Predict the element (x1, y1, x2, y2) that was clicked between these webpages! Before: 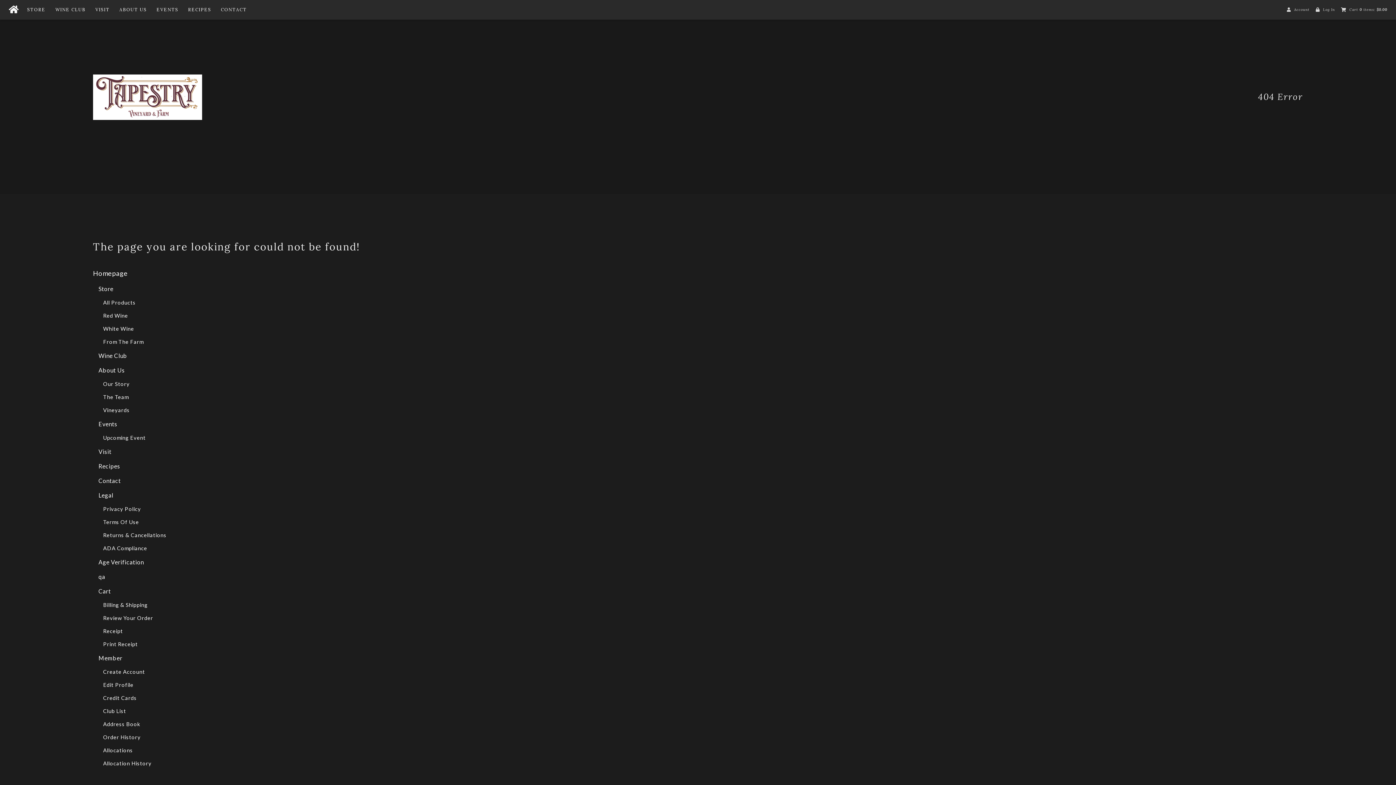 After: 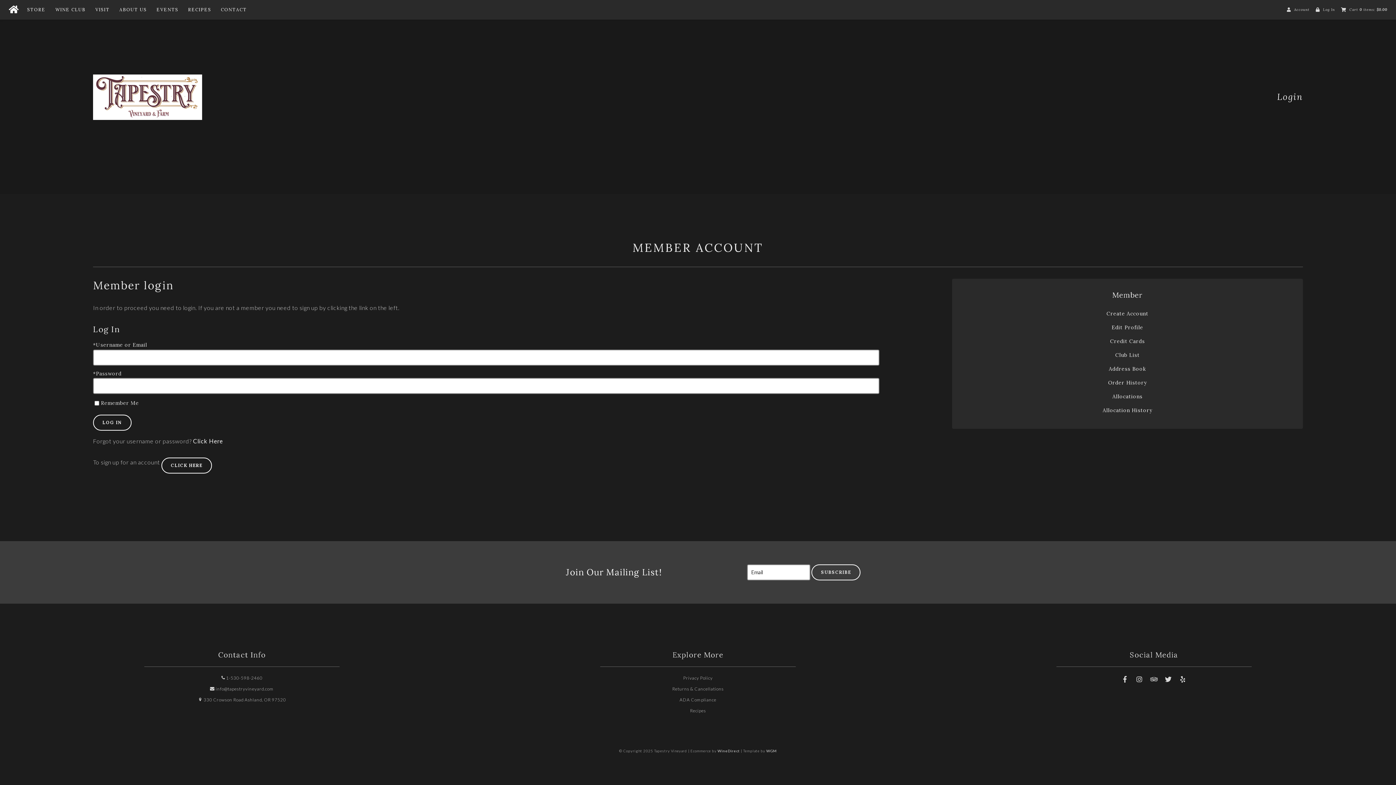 Action: bbox: (1294, 1, 1309, 17) label: Account